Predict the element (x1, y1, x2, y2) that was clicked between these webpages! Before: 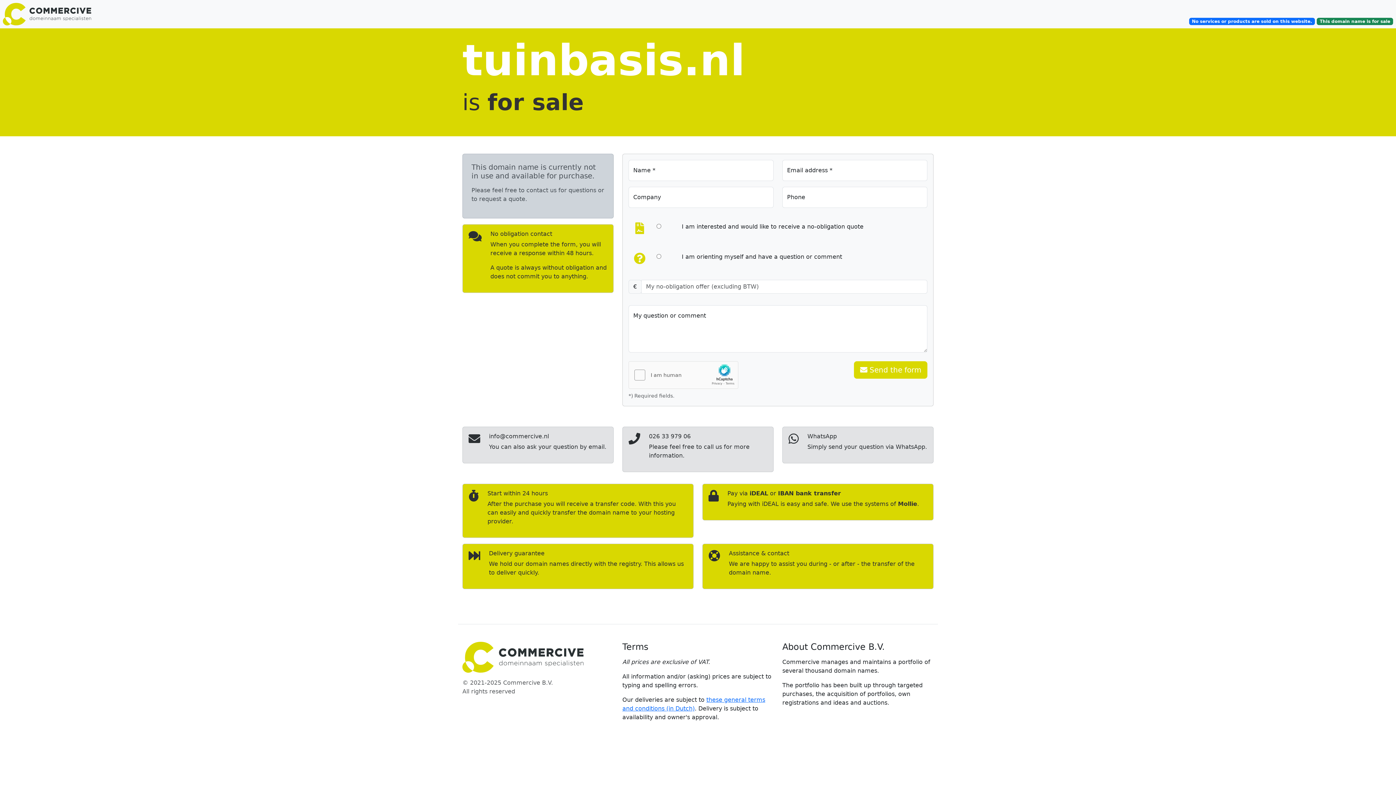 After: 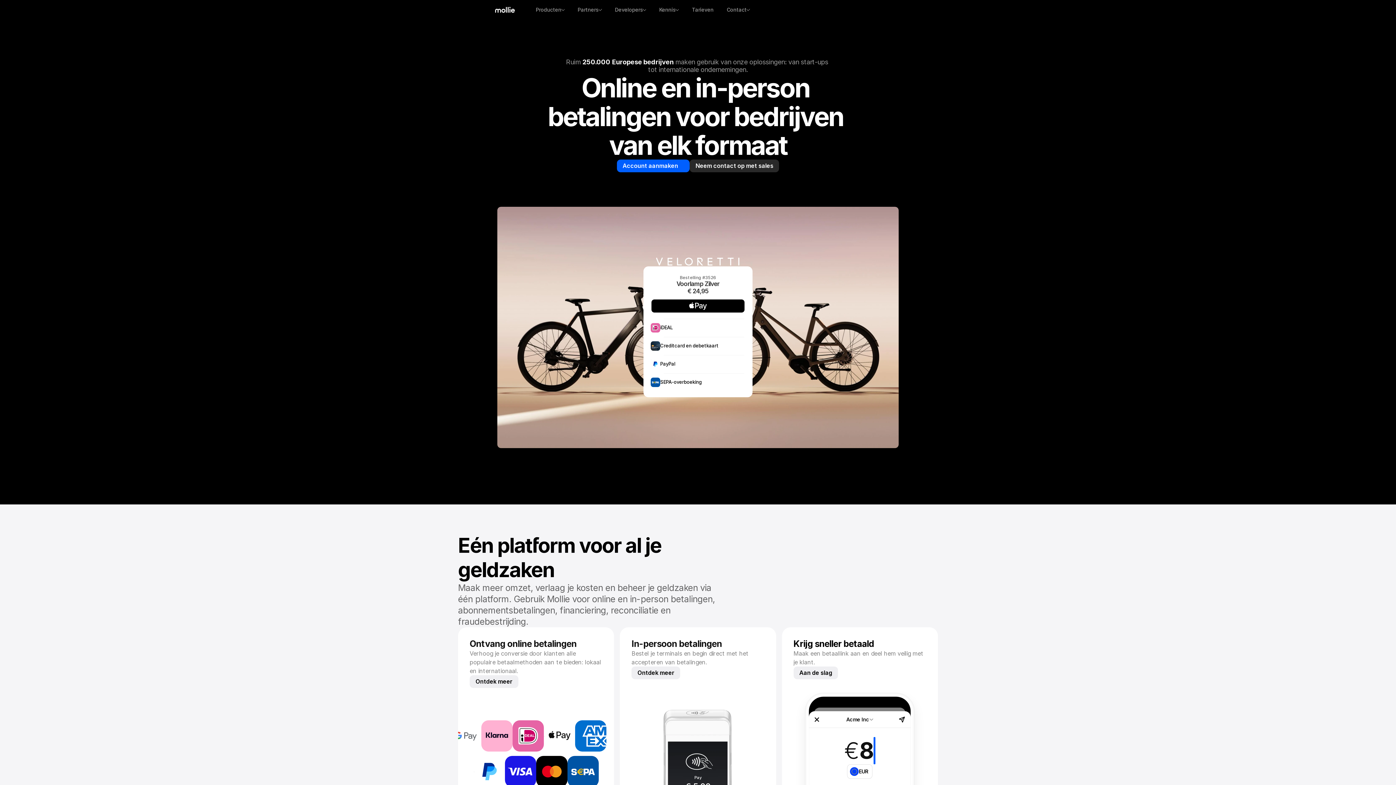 Action: bbox: (898, 500, 917, 507) label: Mollie